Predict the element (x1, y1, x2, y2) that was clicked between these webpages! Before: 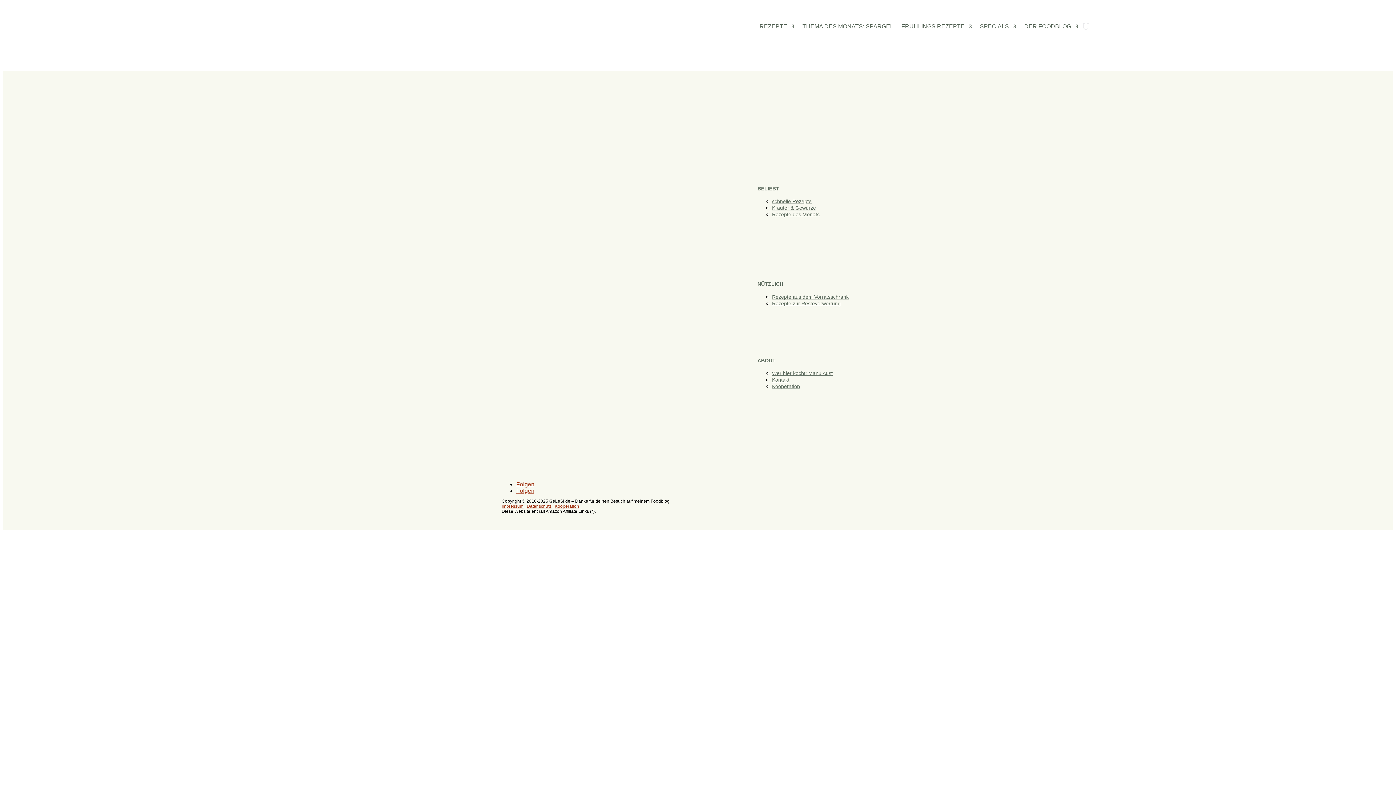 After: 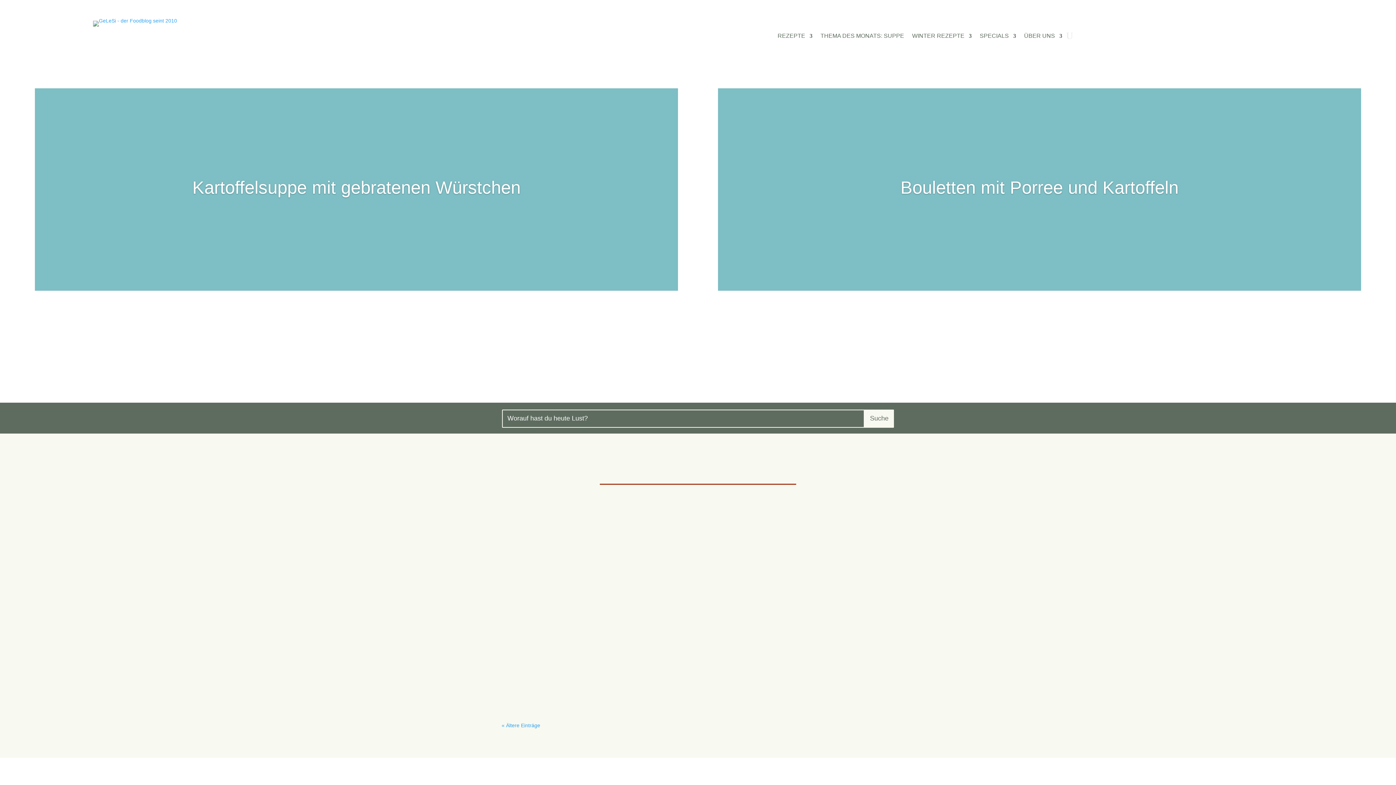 Action: bbox: (980, 24, 1016, 32) label: SPECIALS